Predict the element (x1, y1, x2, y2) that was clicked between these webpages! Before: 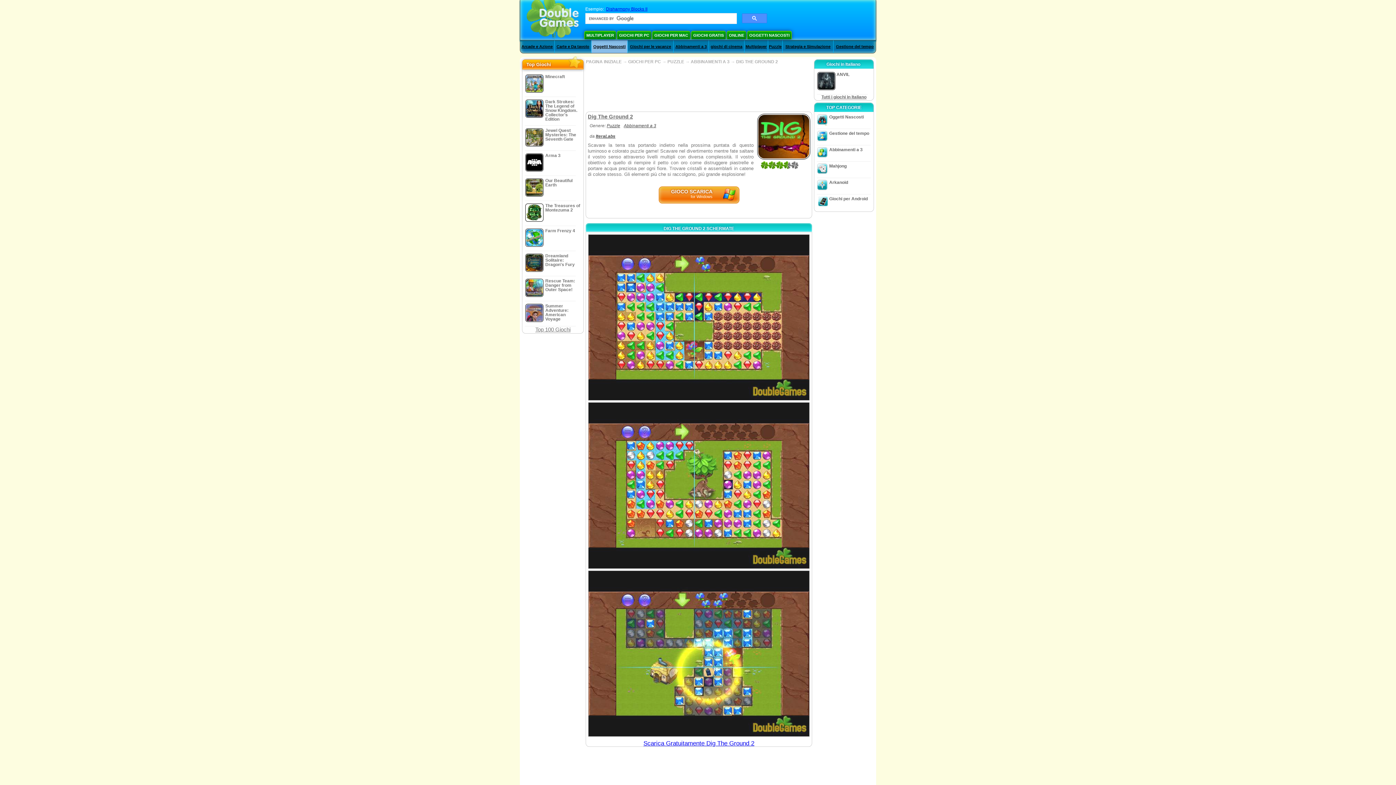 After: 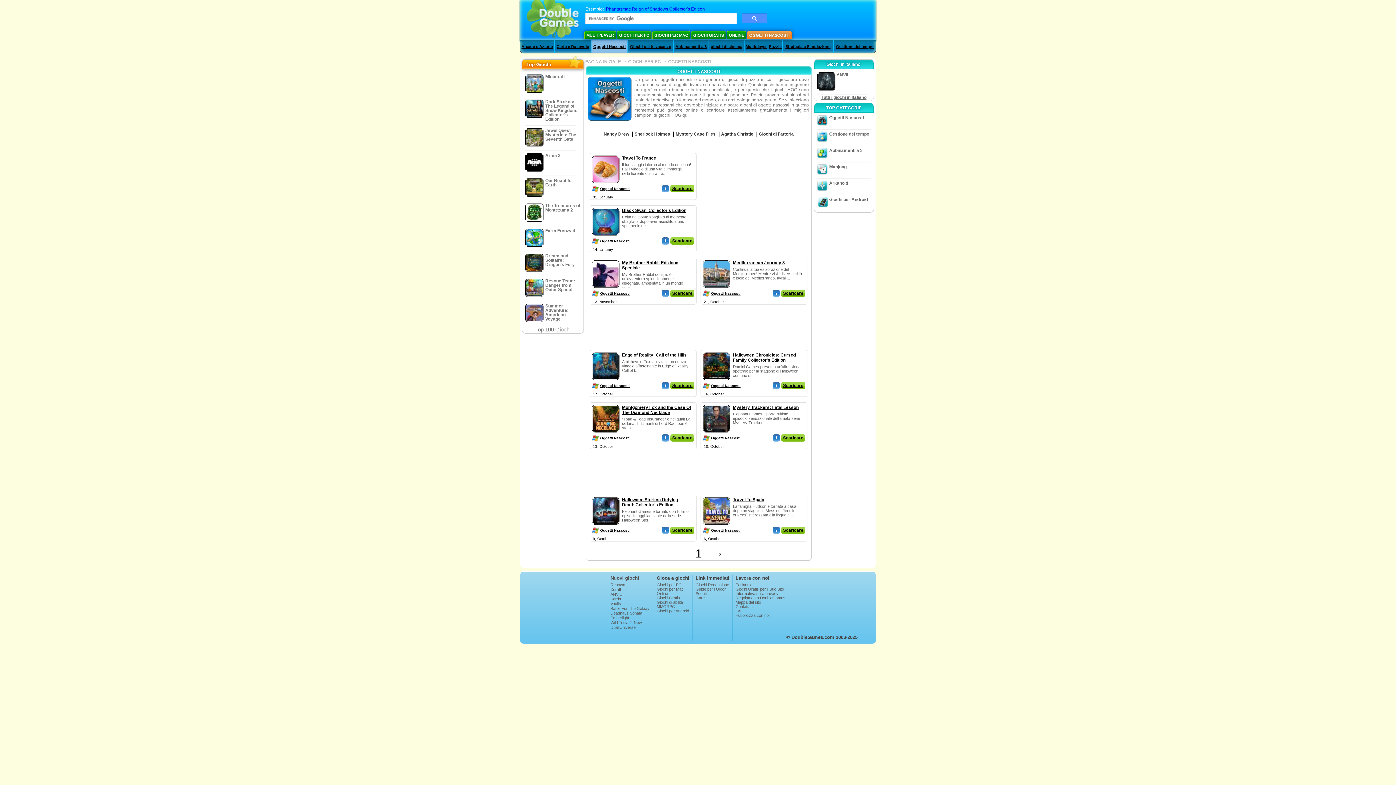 Action: bbox: (747, 30, 792, 39) label: OGGETTI NASCOSTI